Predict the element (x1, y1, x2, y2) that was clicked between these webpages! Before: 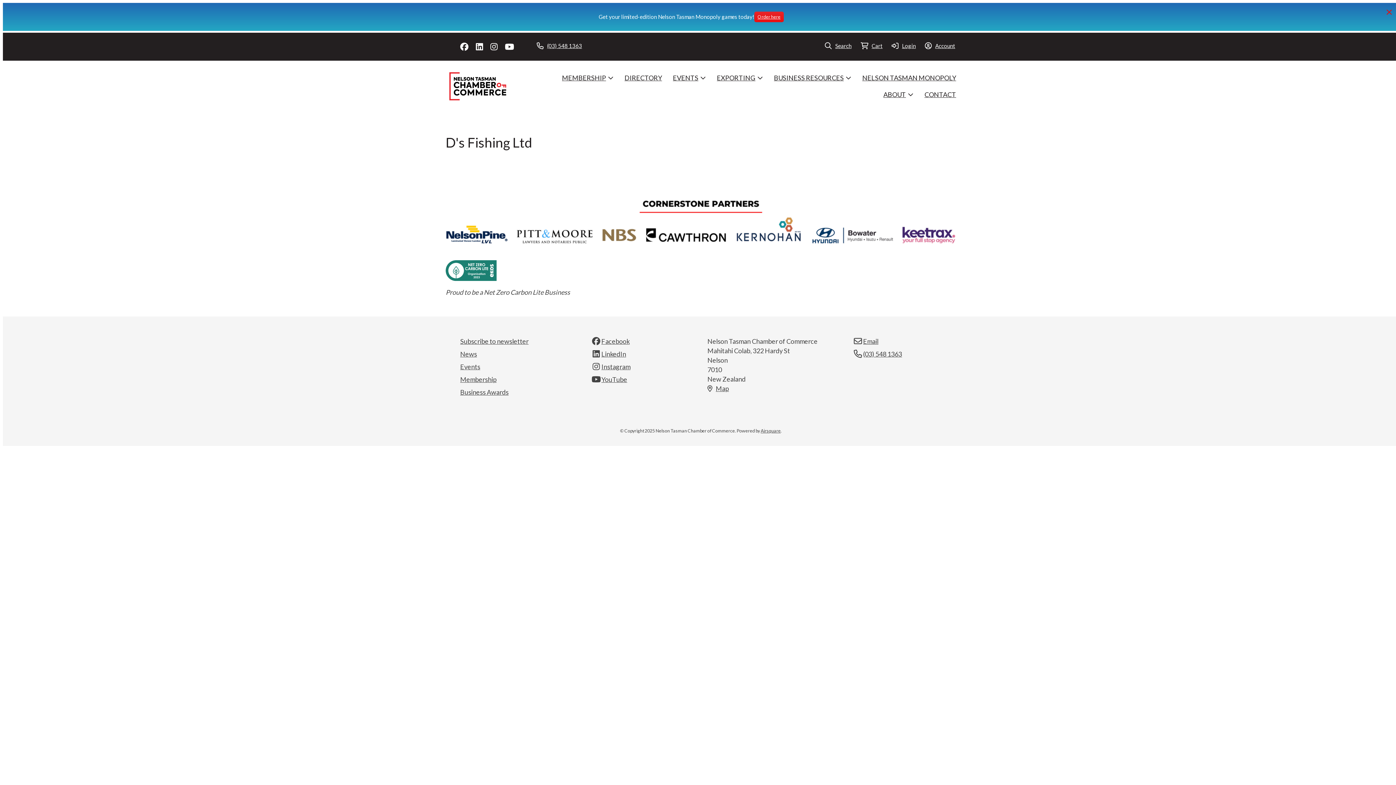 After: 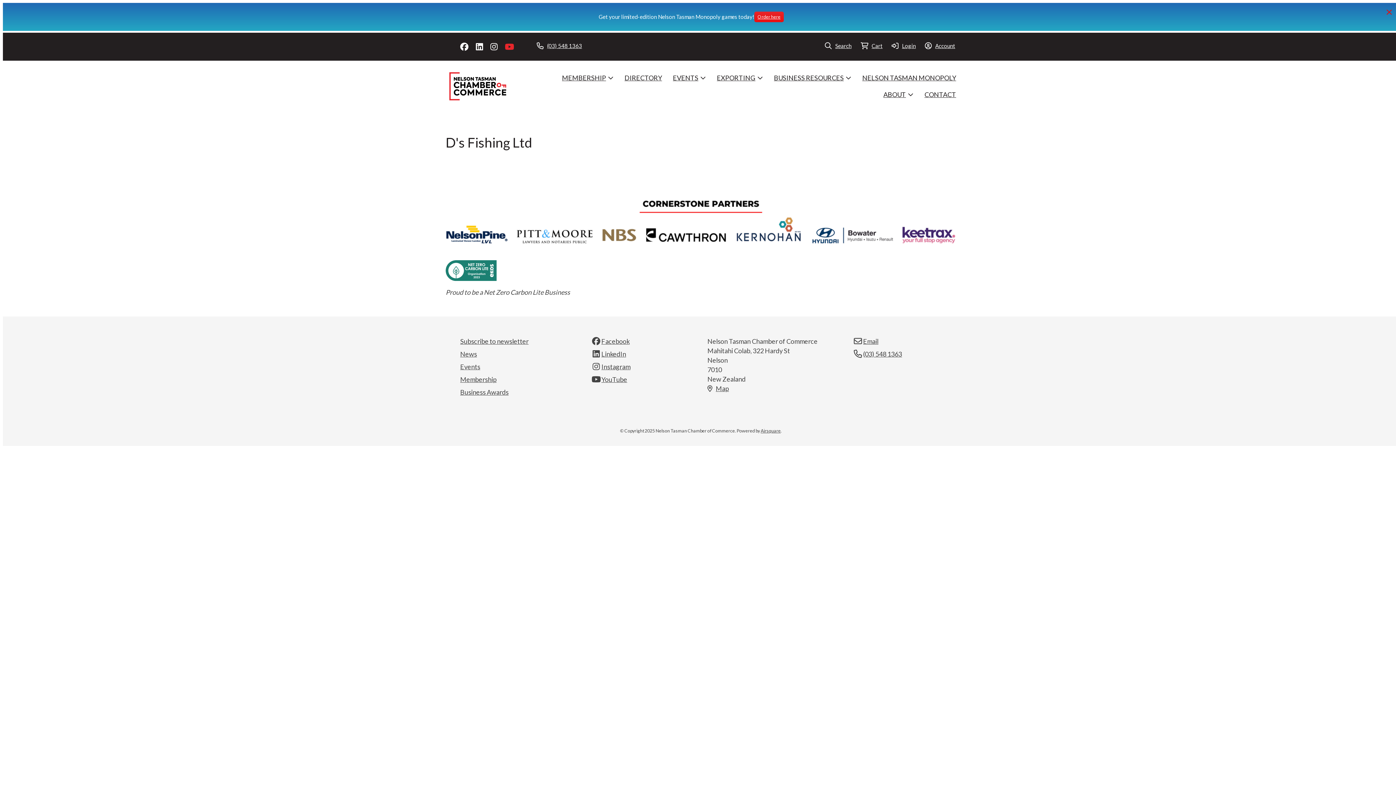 Action: bbox: (501, 39, 517, 54)